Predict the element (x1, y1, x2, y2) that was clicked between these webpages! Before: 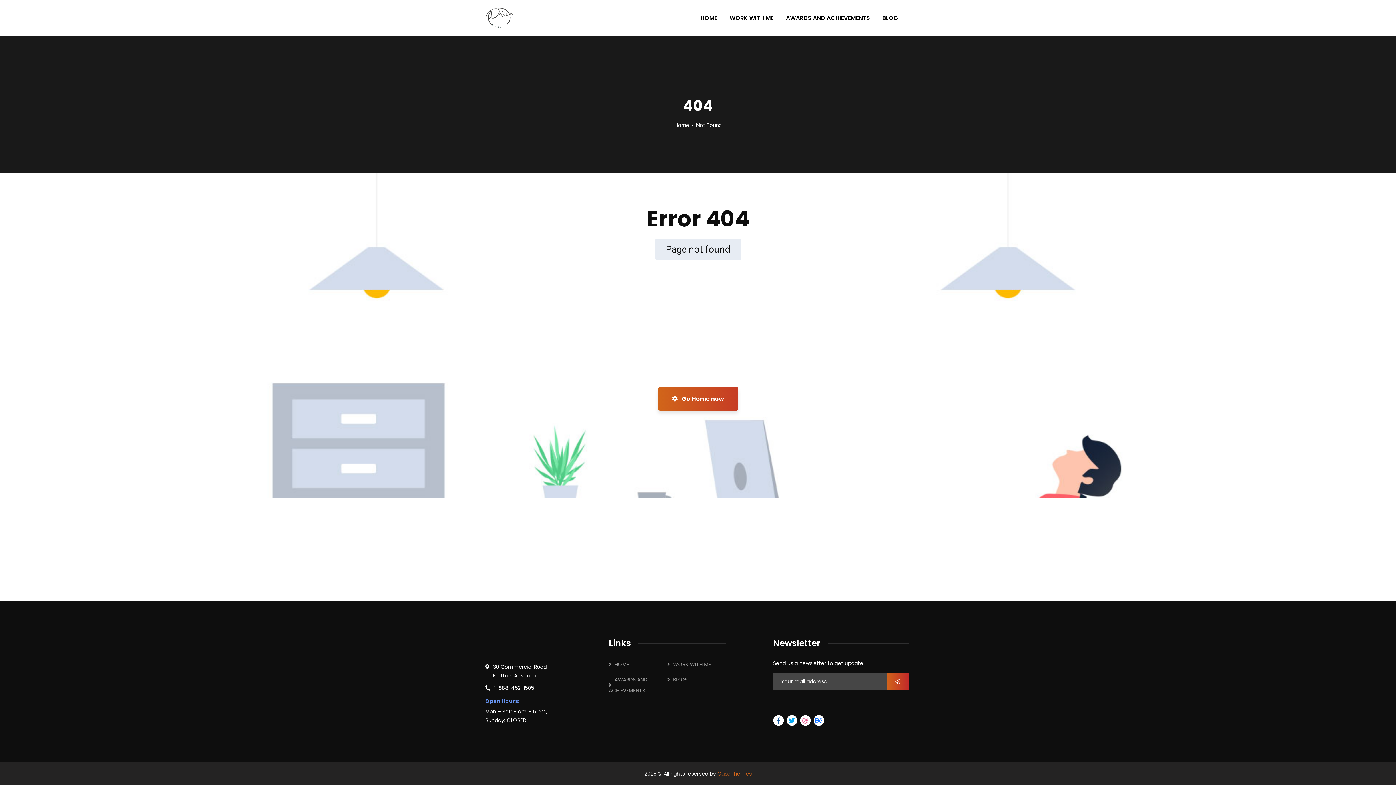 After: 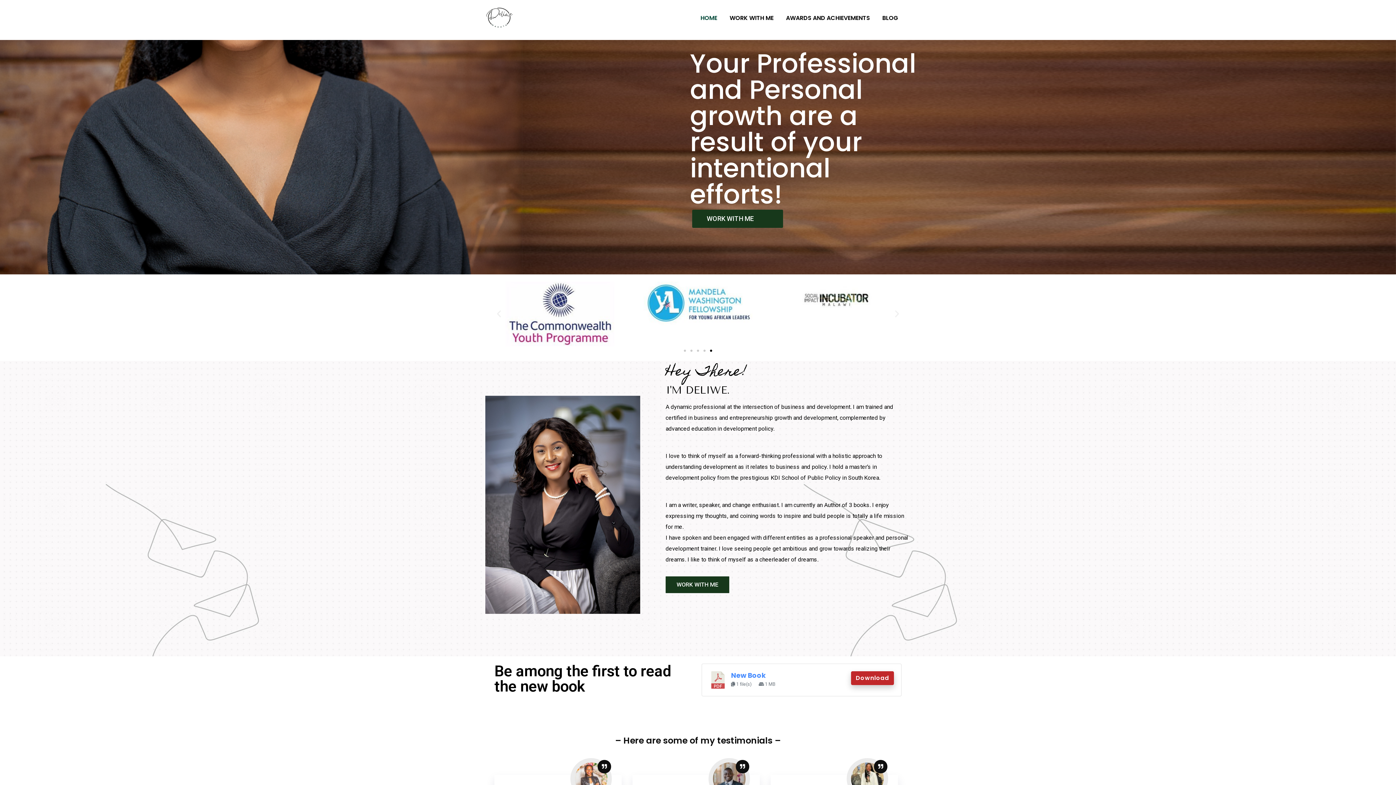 Action: bbox: (700, 0, 717, 36) label: HOME